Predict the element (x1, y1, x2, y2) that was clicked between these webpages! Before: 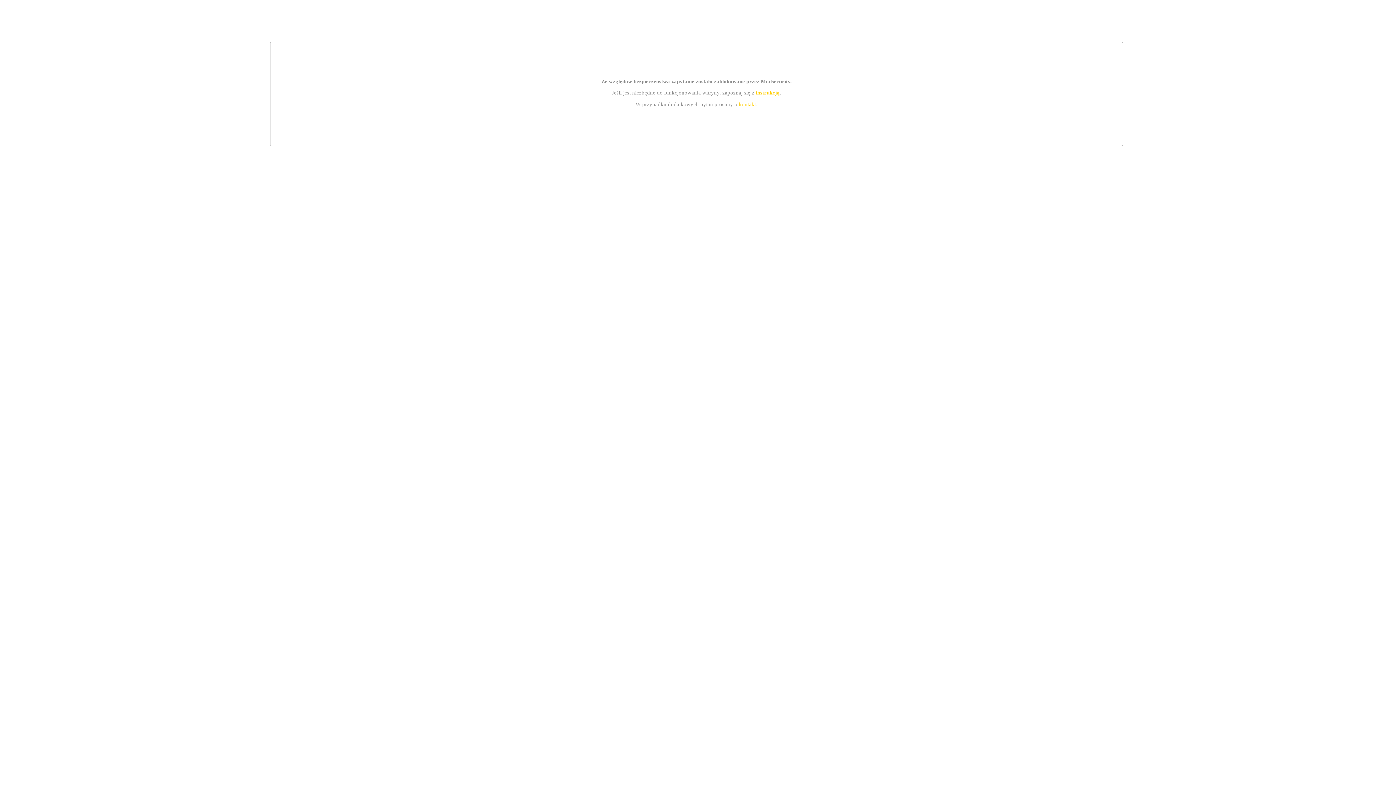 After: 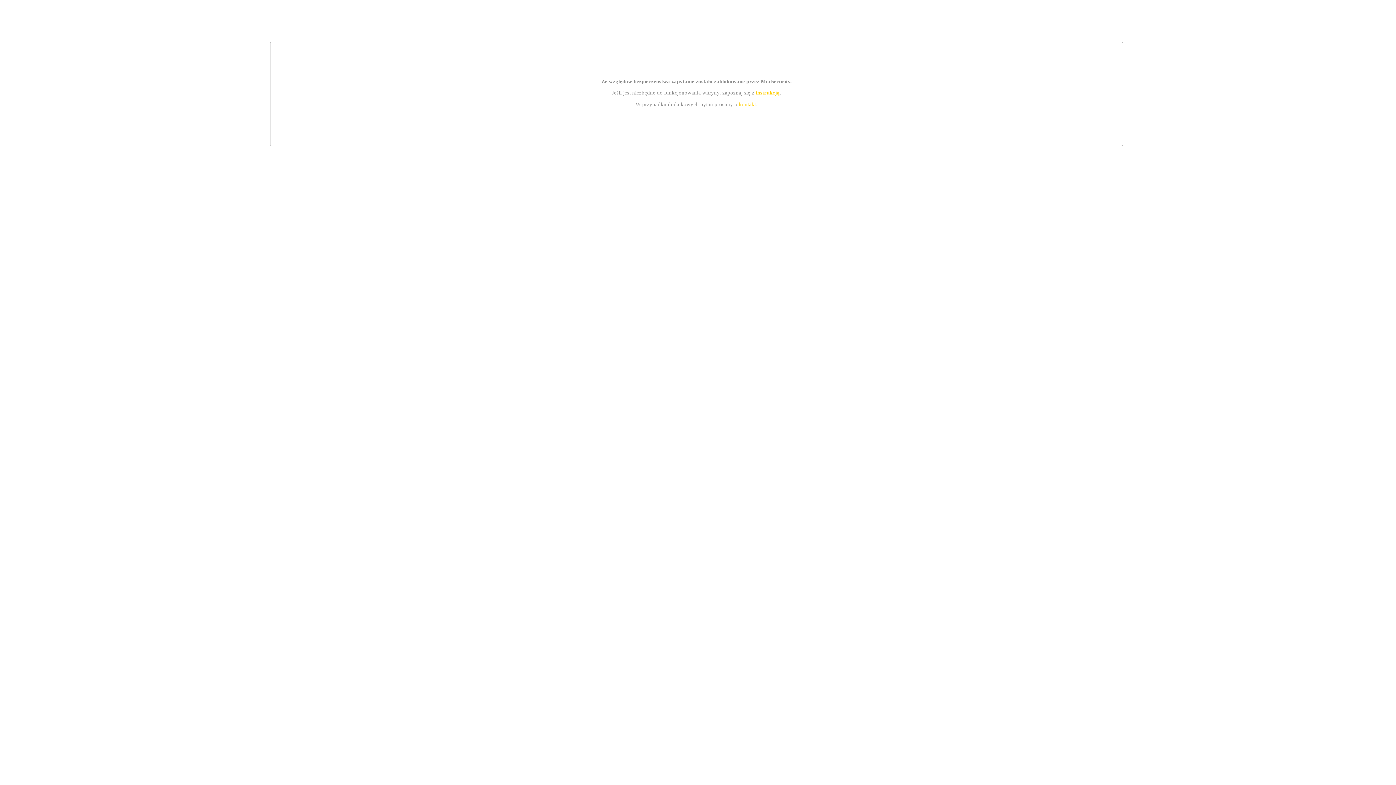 Action: bbox: (755, 89, 779, 95) label: instrukcją